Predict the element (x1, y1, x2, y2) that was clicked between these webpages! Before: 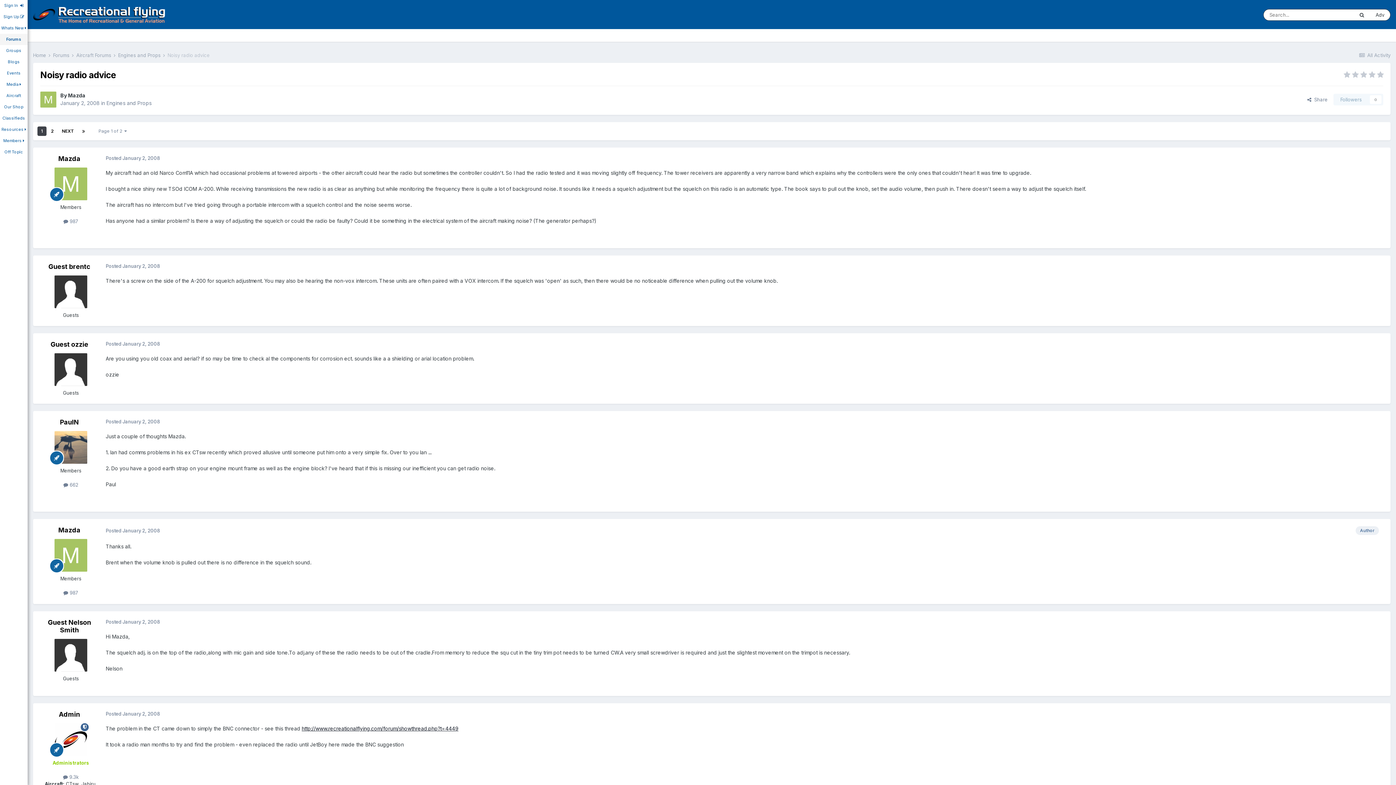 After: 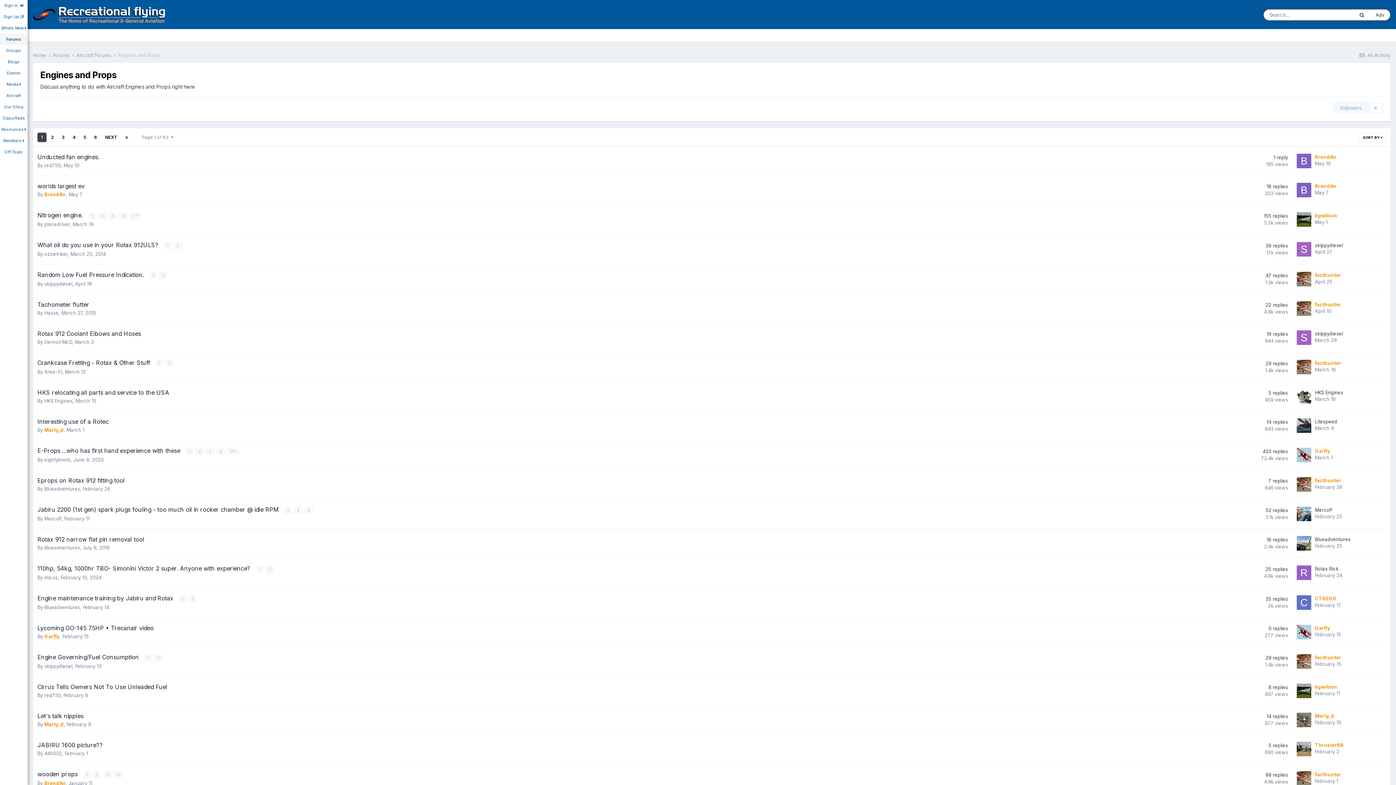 Action: bbox: (106, 100, 151, 106) label: Engines and Props